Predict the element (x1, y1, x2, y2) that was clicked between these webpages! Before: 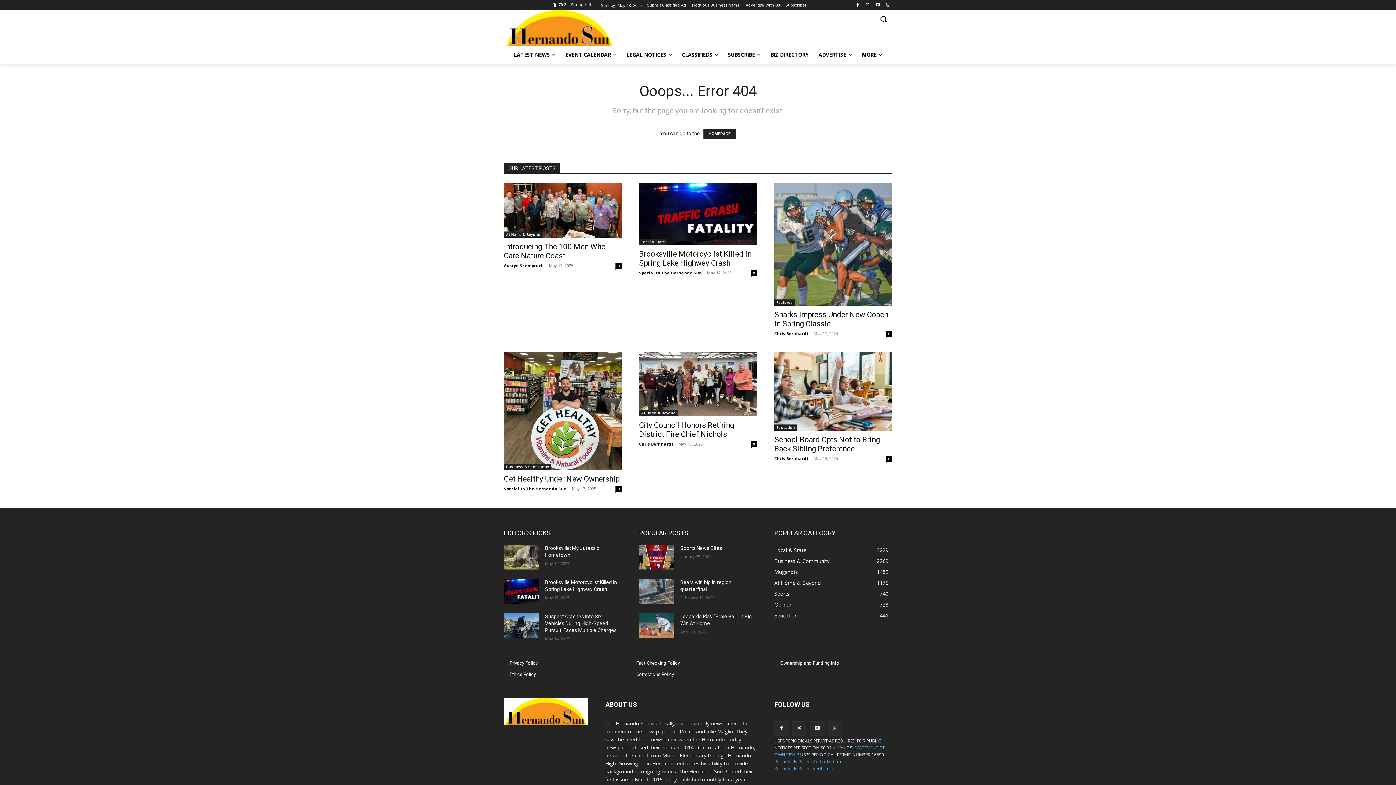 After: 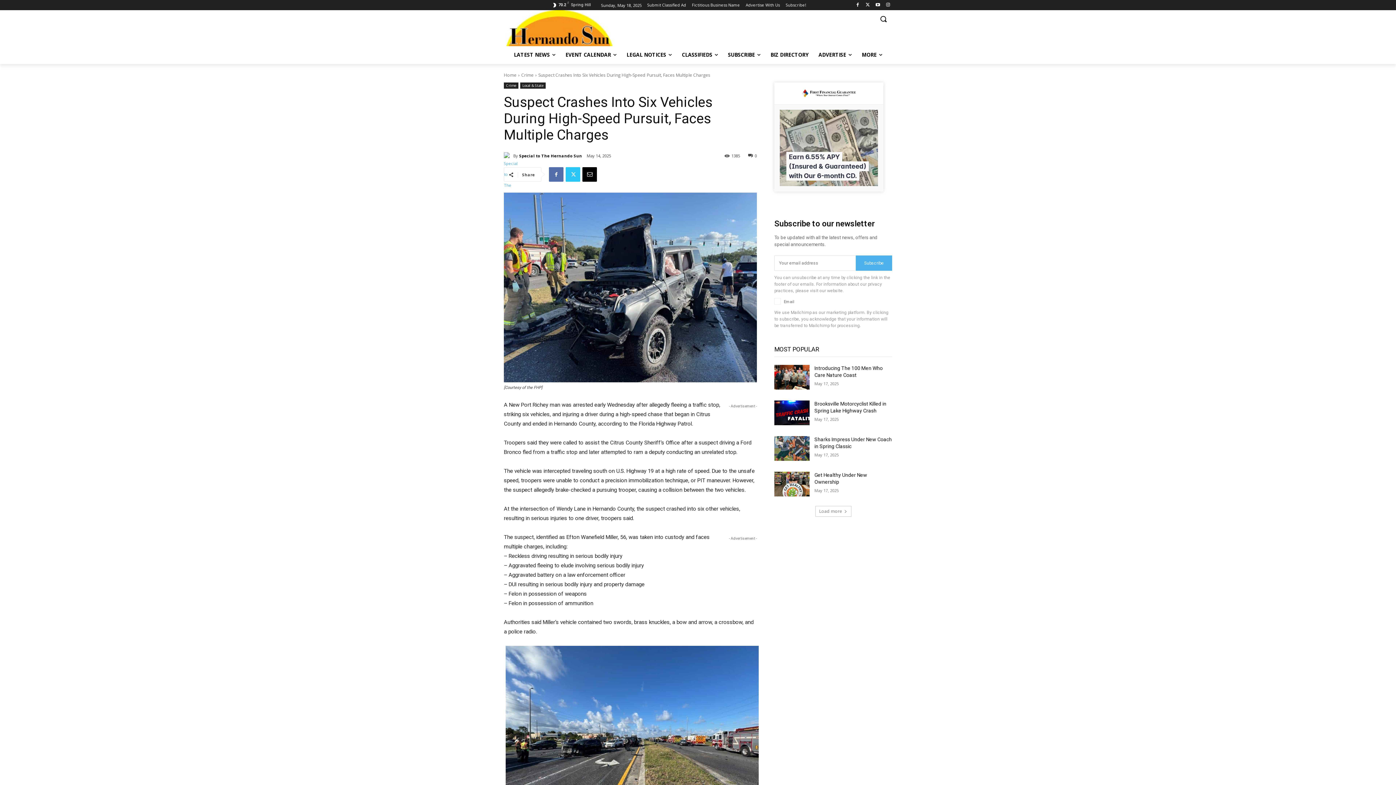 Action: bbox: (504, 613, 539, 638)